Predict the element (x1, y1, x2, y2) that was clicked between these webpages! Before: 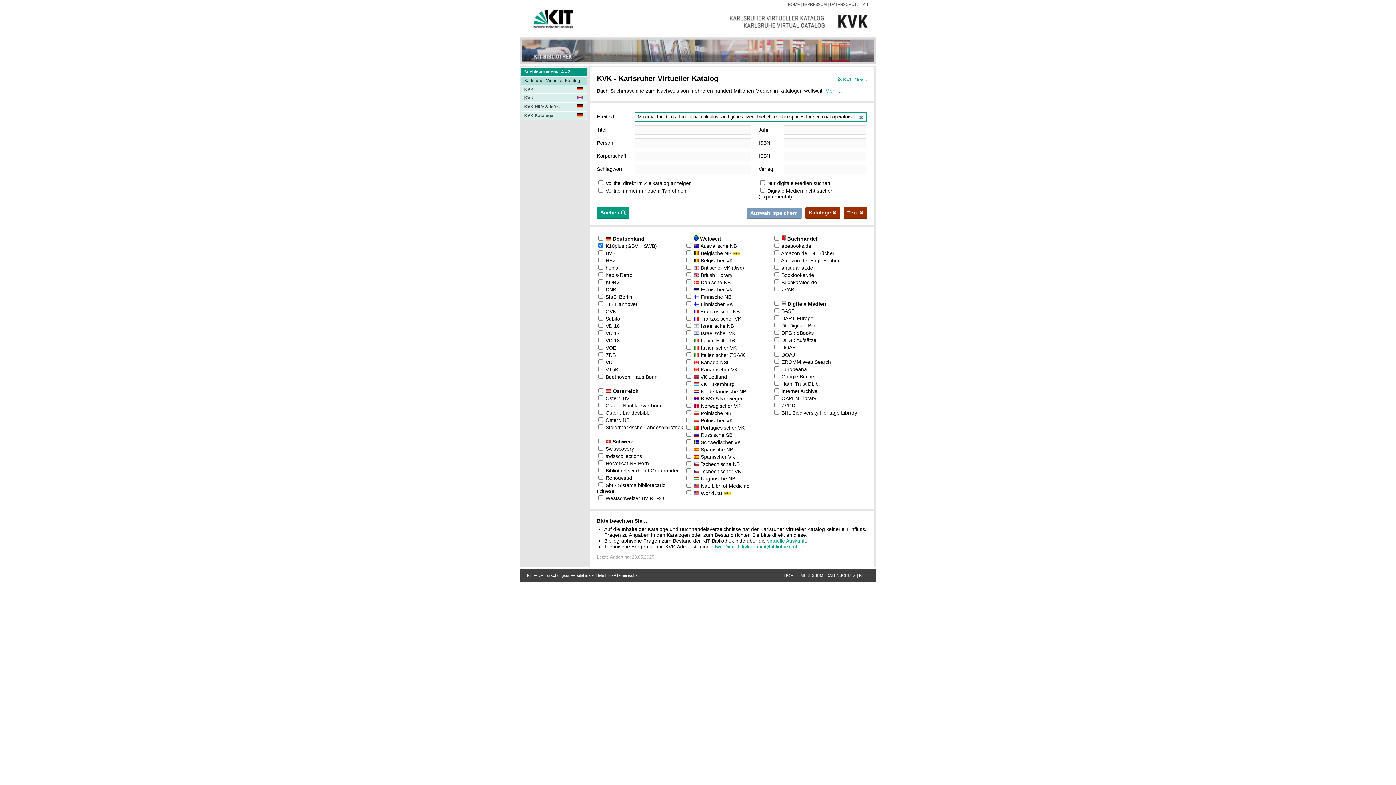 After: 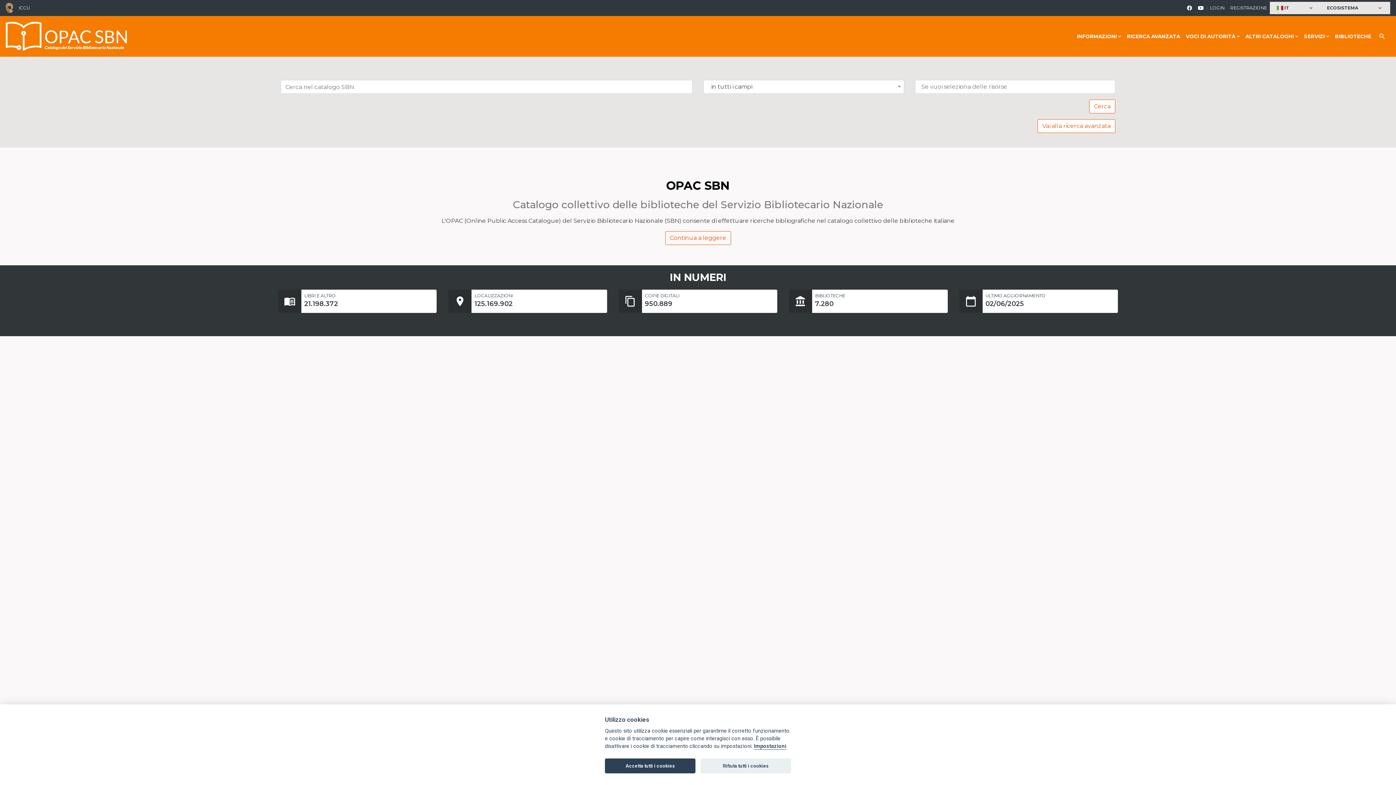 Action: bbox: (701, 345, 736, 350) label: Italienischer VK